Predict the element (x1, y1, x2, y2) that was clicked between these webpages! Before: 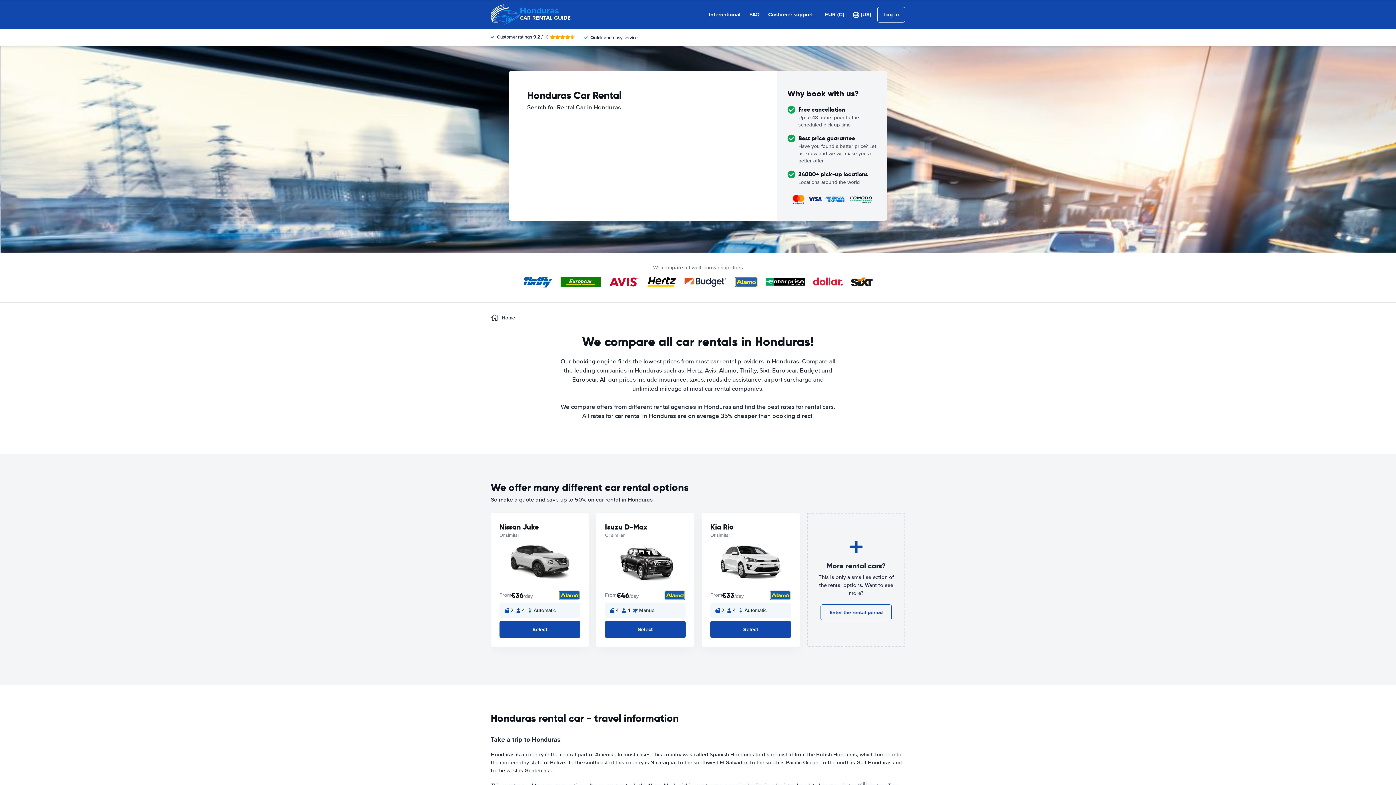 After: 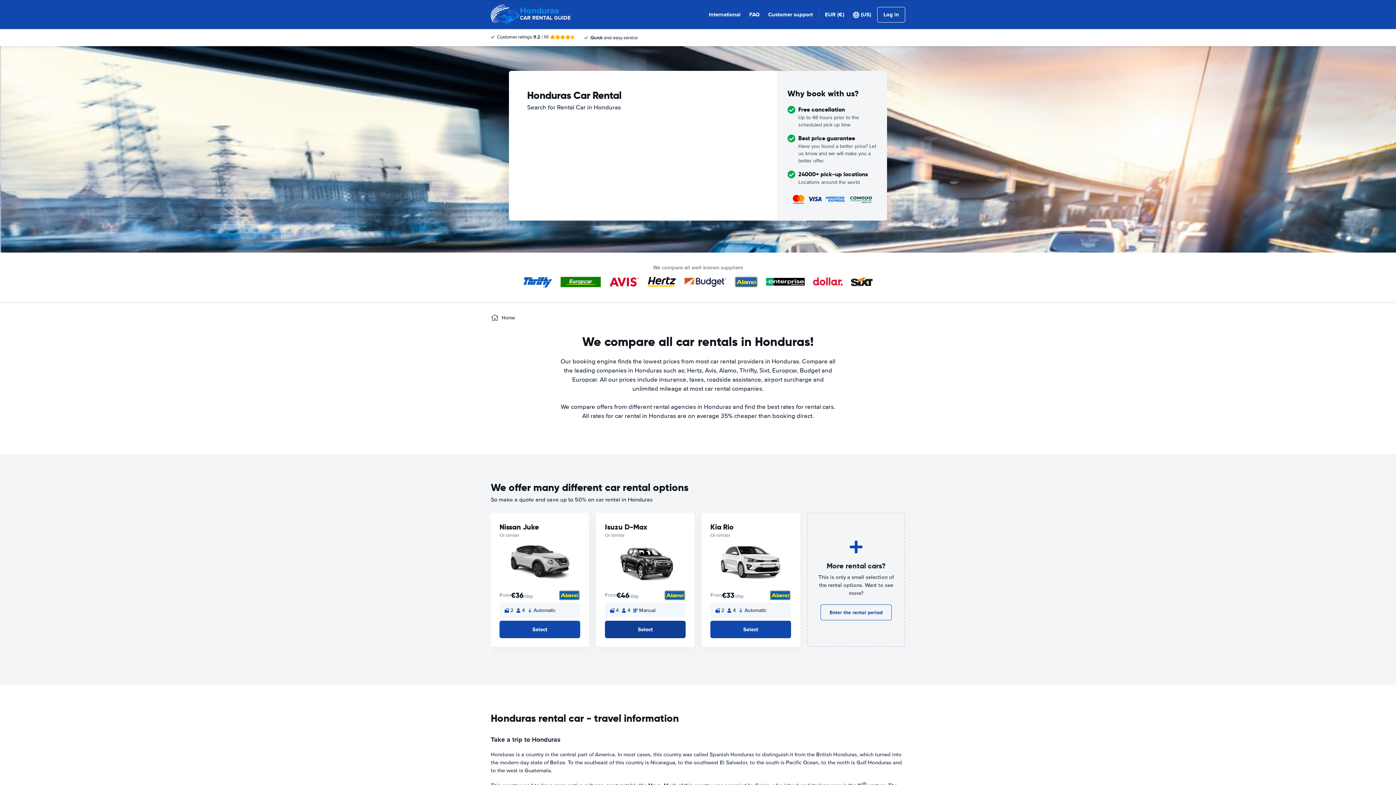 Action: label: Select bbox: (605, 621, 685, 638)